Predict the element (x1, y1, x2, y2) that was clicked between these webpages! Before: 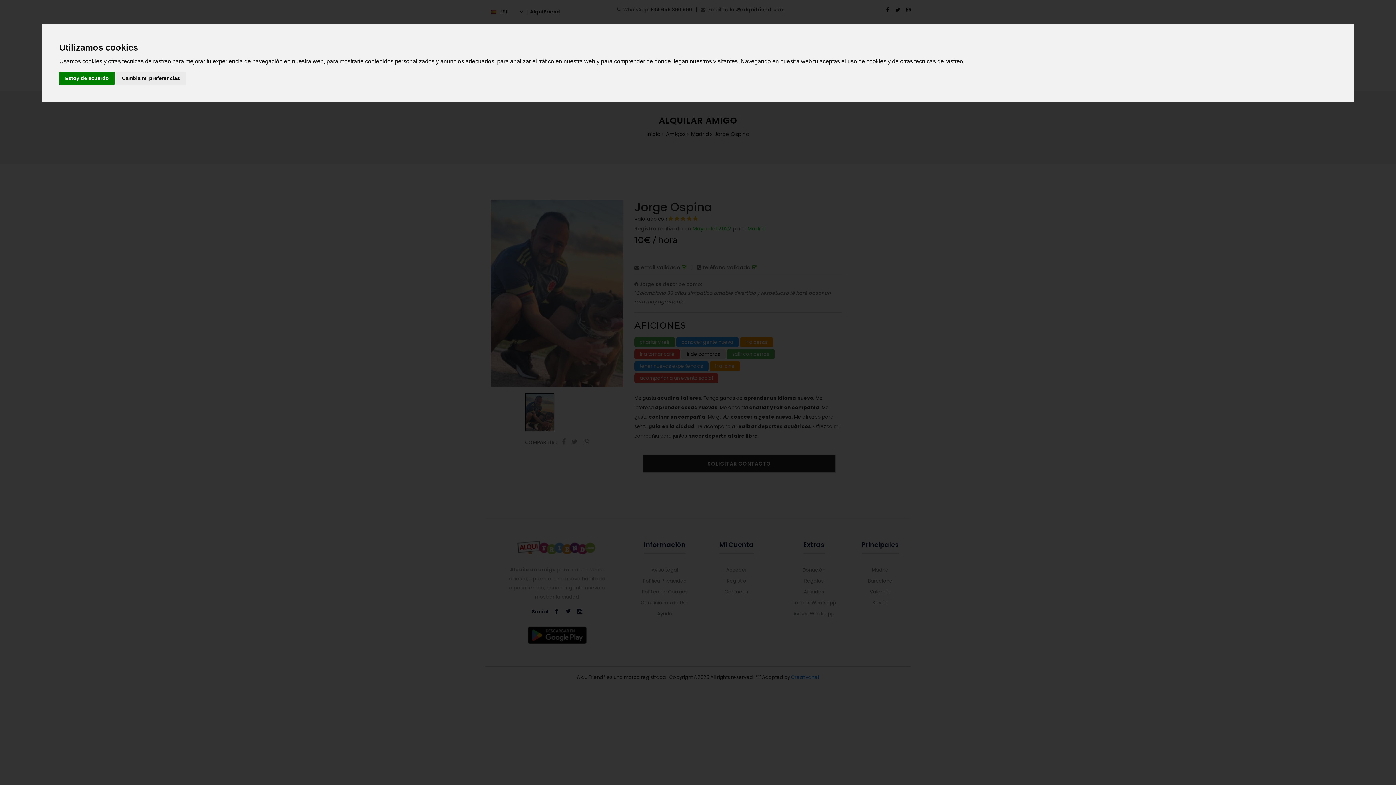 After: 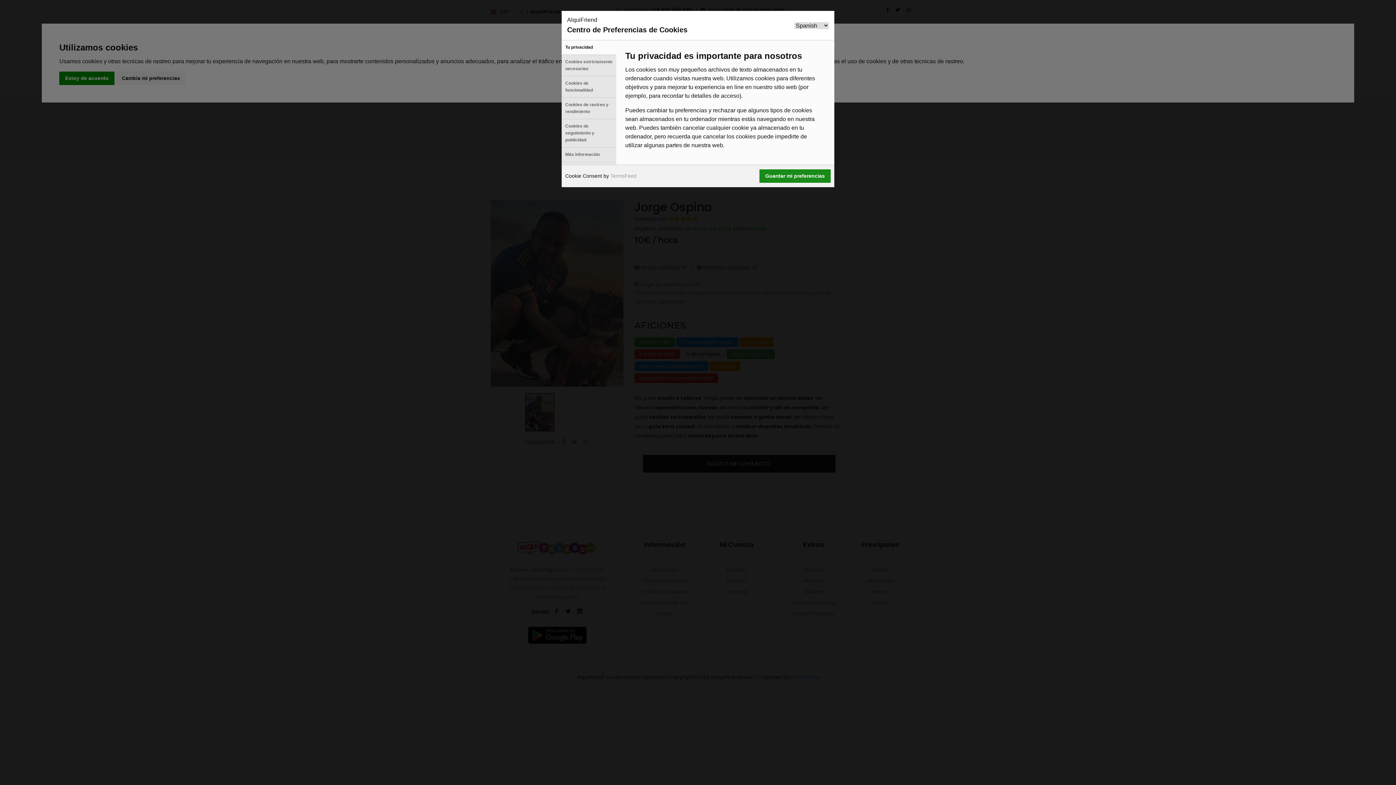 Action: bbox: (116, 71, 185, 85) label: Cambia mi preferencias